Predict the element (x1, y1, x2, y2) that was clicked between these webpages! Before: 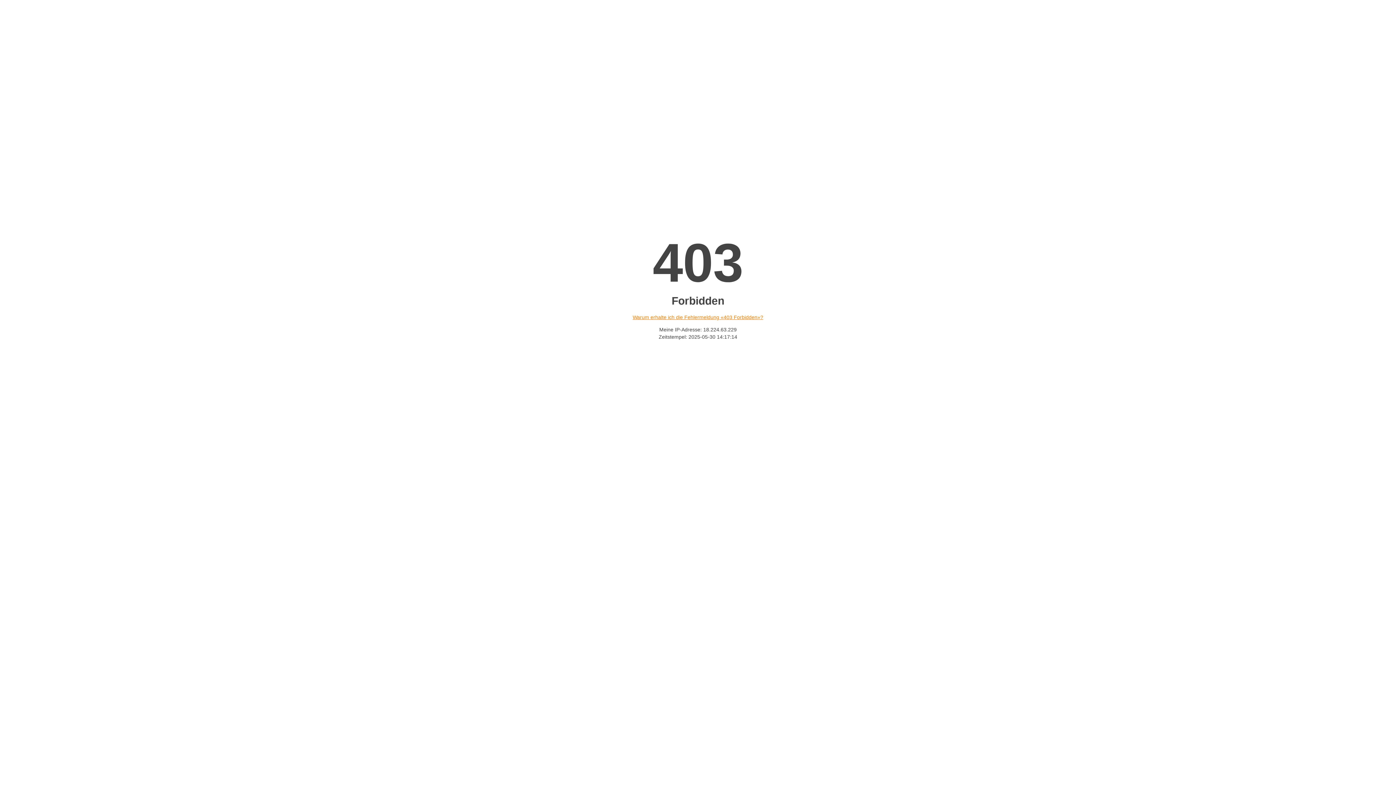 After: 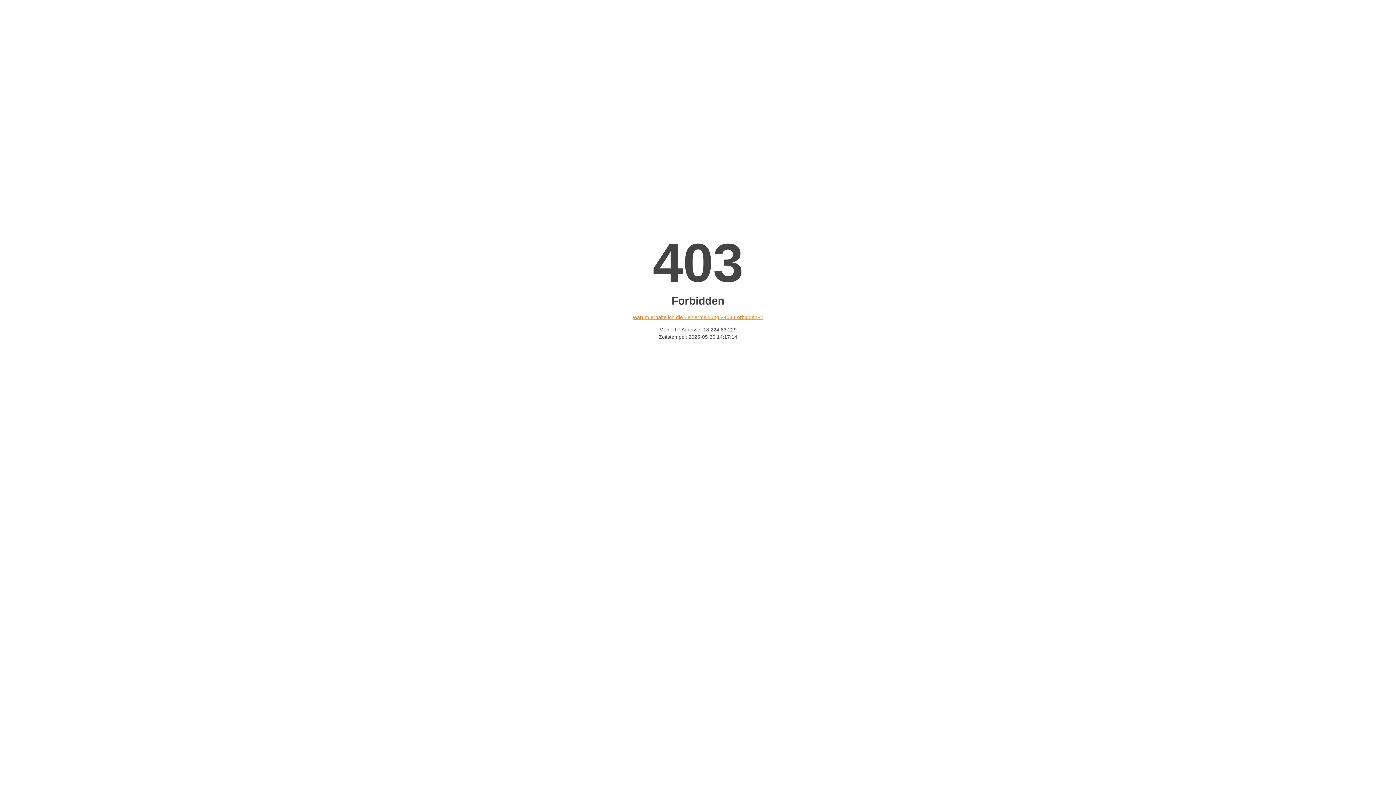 Action: bbox: (632, 314, 763, 320) label: Warum erhalte ich die Fehlermeldung «403 Forbidden»?